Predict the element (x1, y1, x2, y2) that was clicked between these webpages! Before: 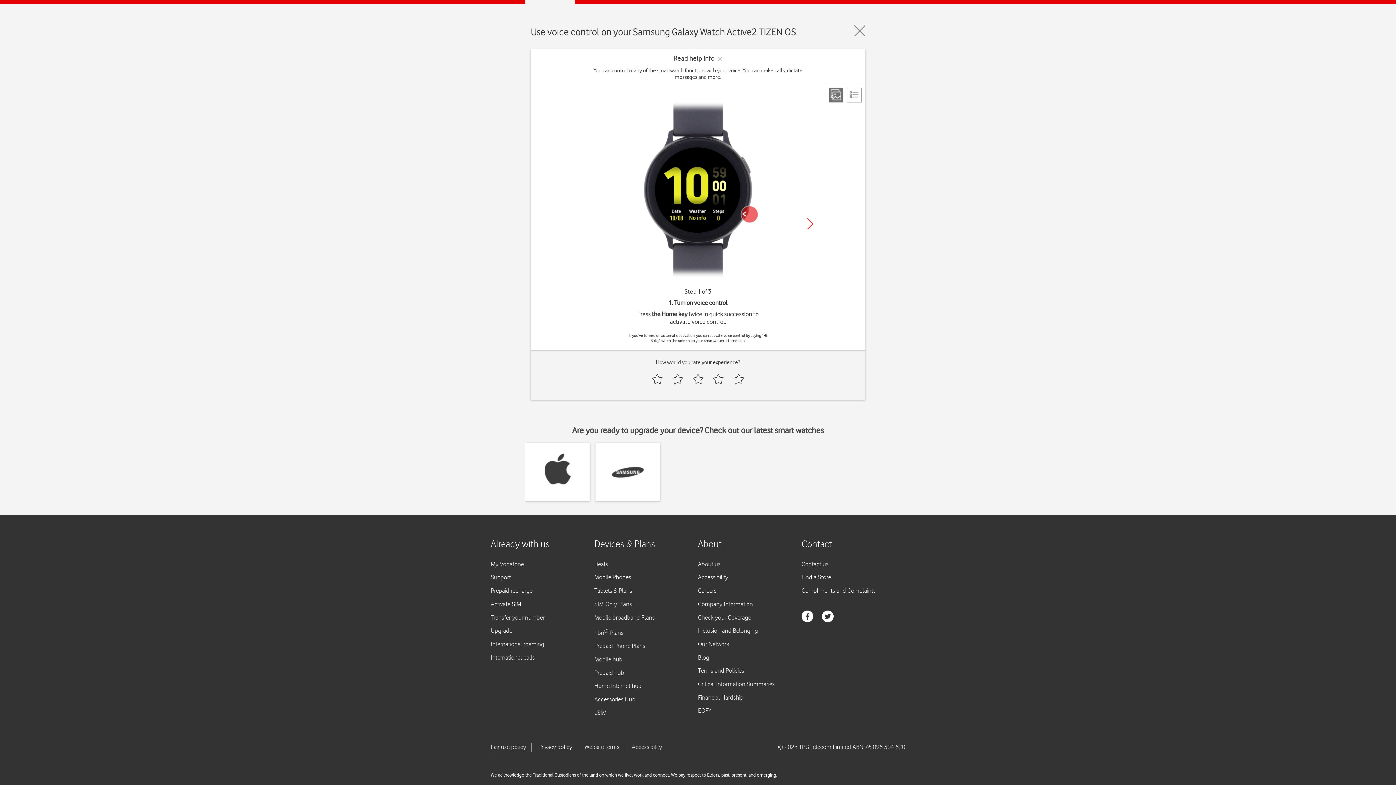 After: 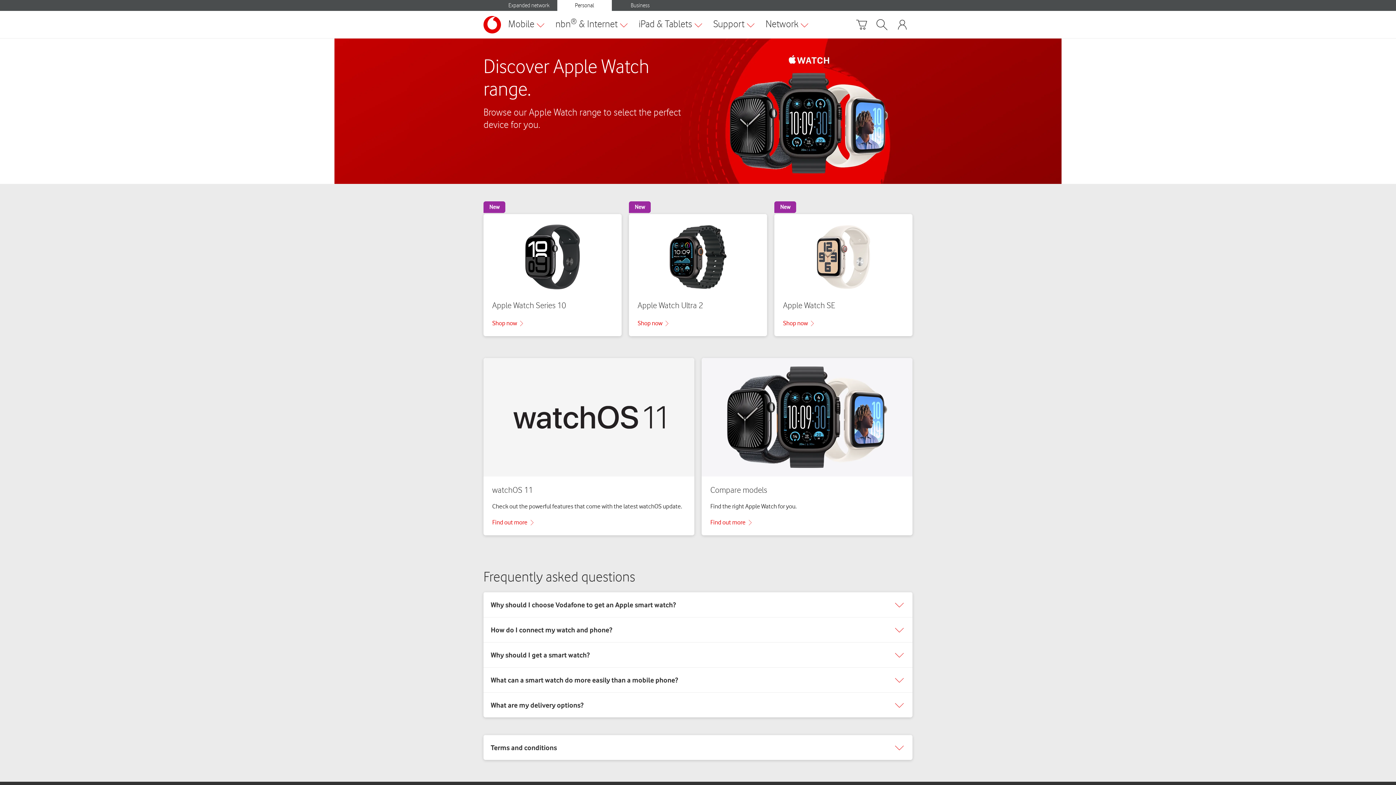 Action: bbox: (544, 442, 570, 501)